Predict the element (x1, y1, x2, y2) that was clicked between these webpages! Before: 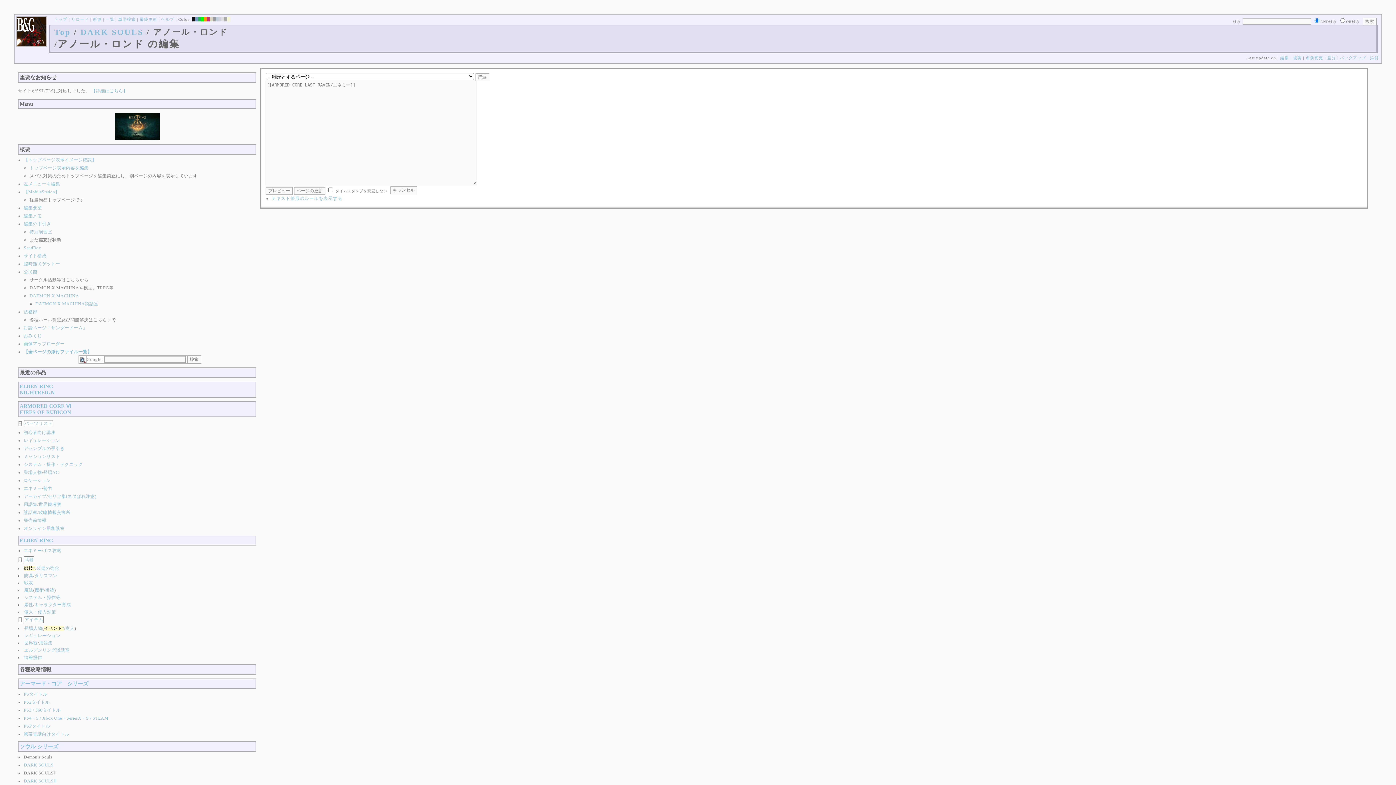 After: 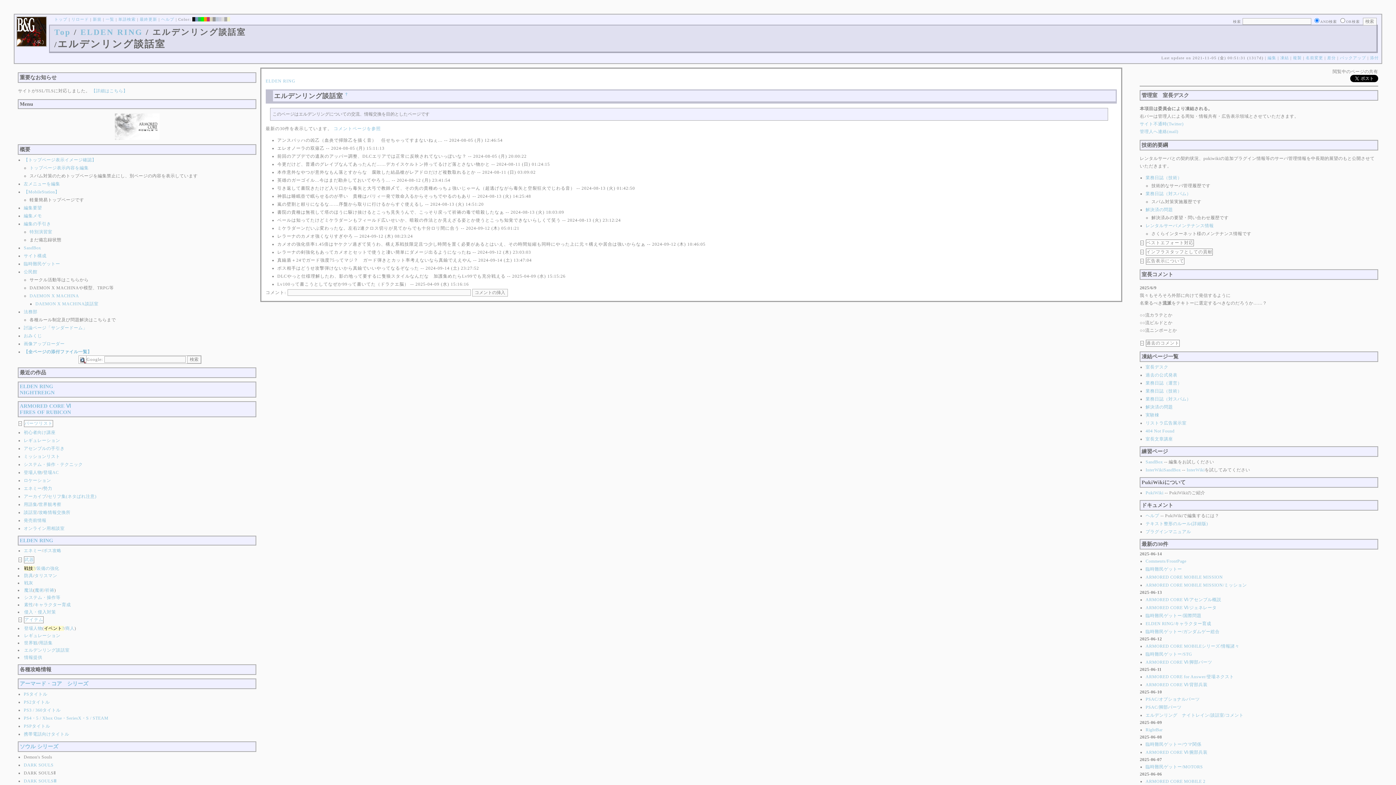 Action: bbox: (24, 648, 69, 653) label: エルデンリング談話室